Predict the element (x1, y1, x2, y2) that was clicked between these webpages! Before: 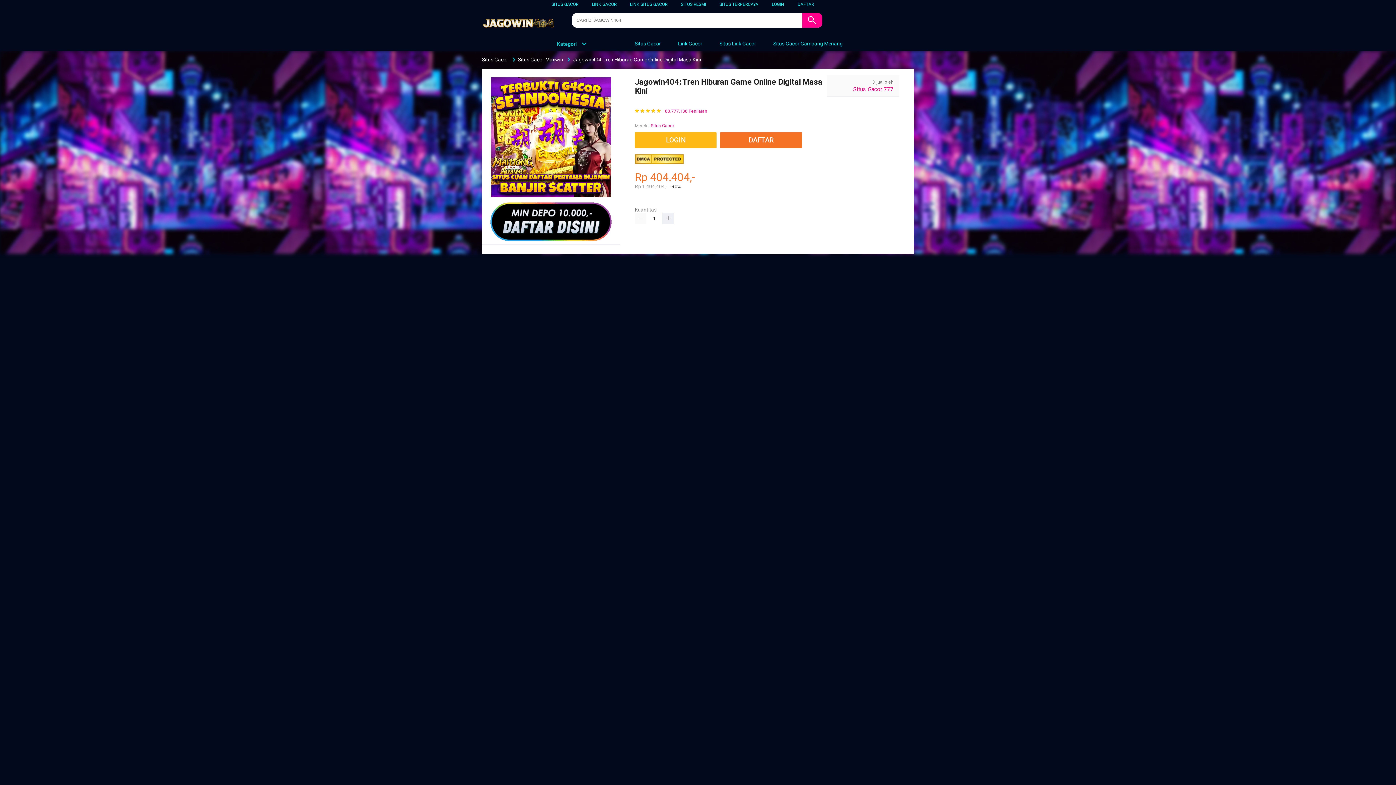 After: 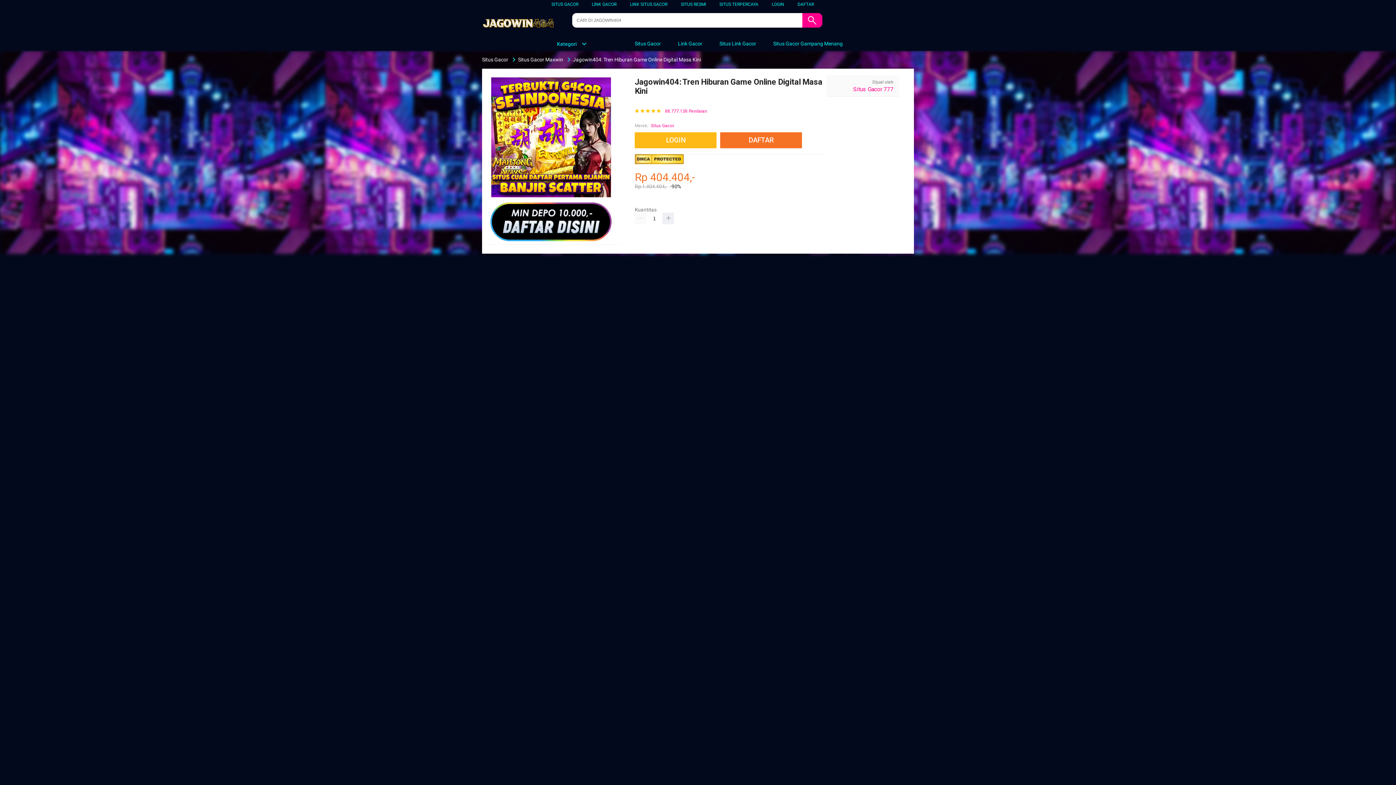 Action: label:  Situs Gacor bbox: (626, 36, 664, 50)